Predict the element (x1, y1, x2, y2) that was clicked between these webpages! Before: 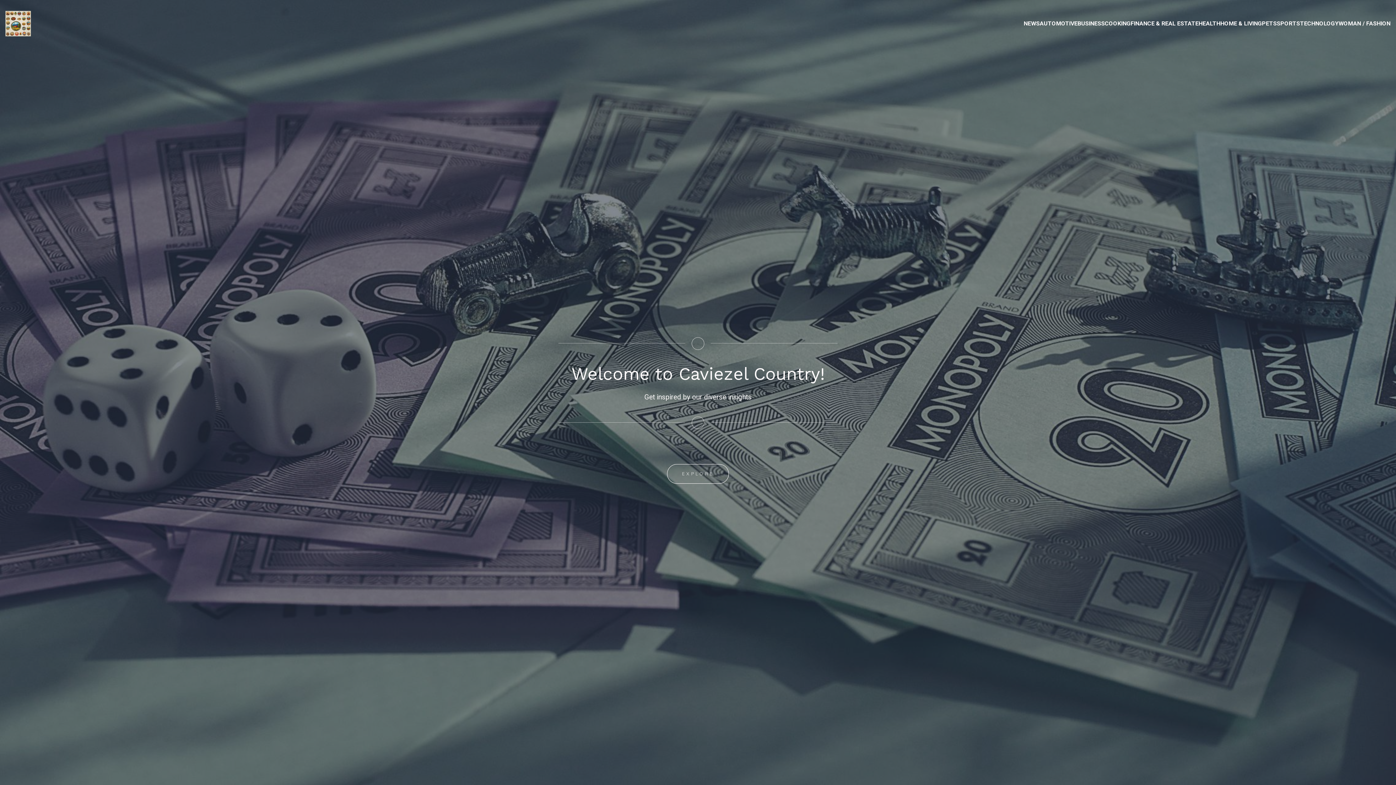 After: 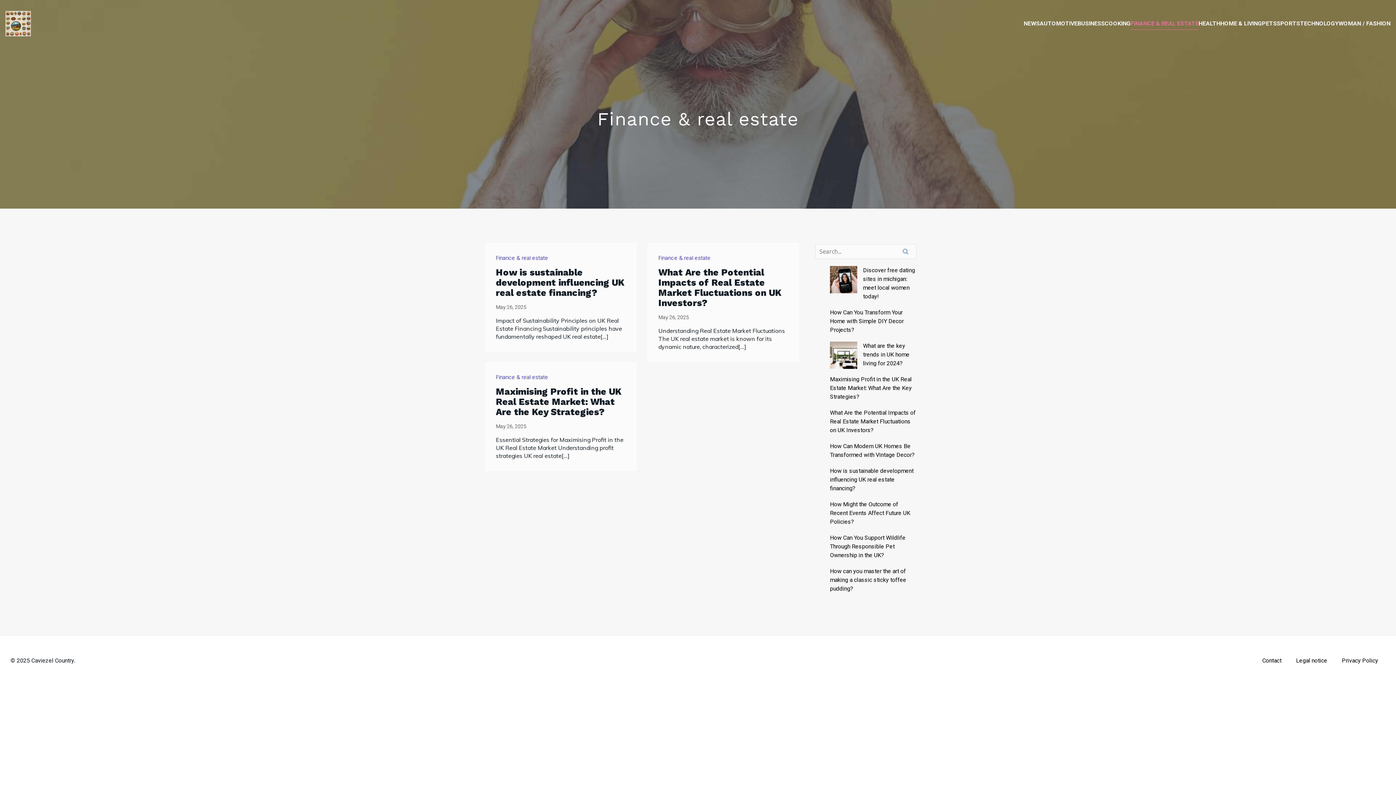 Action: bbox: (1130, 17, 1198, 29) label: FINANCE & REAL ESTATE